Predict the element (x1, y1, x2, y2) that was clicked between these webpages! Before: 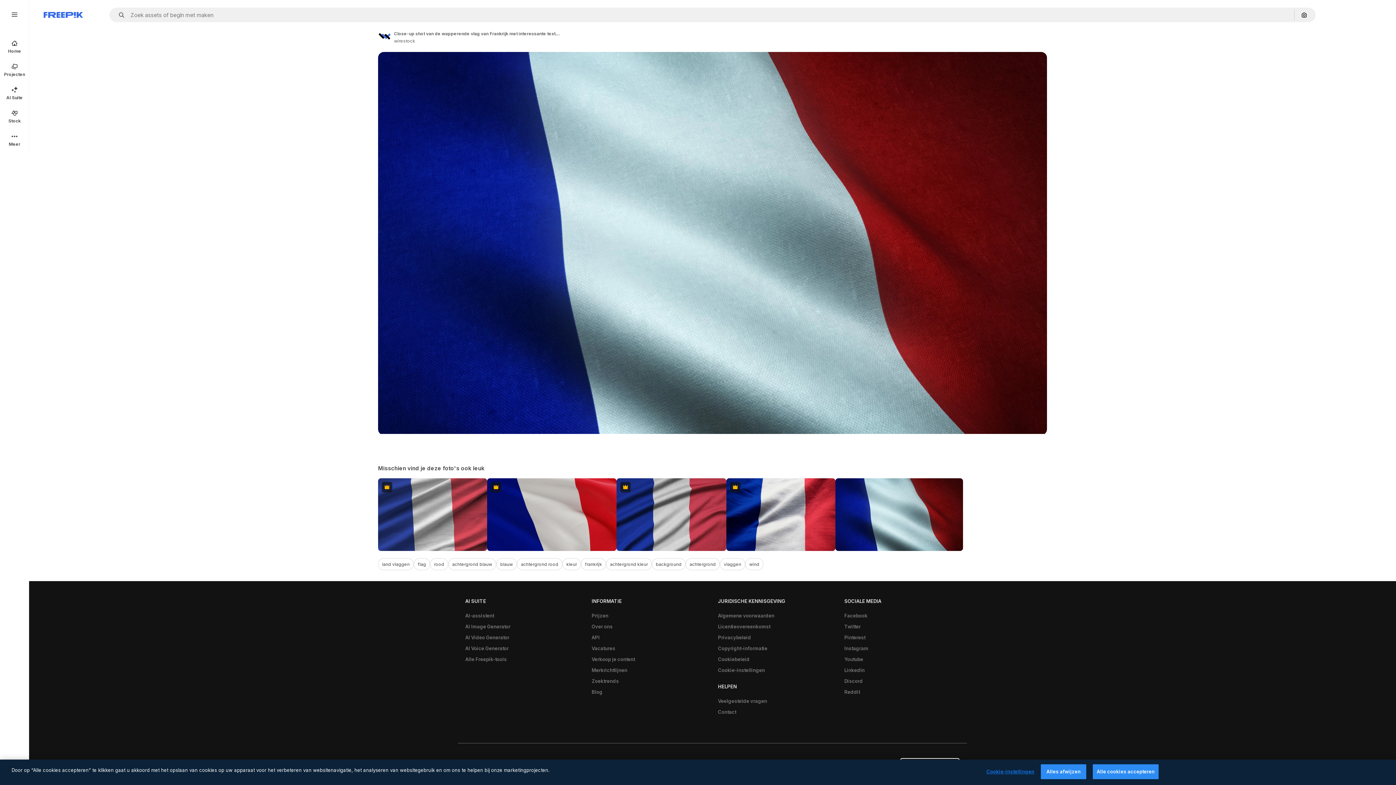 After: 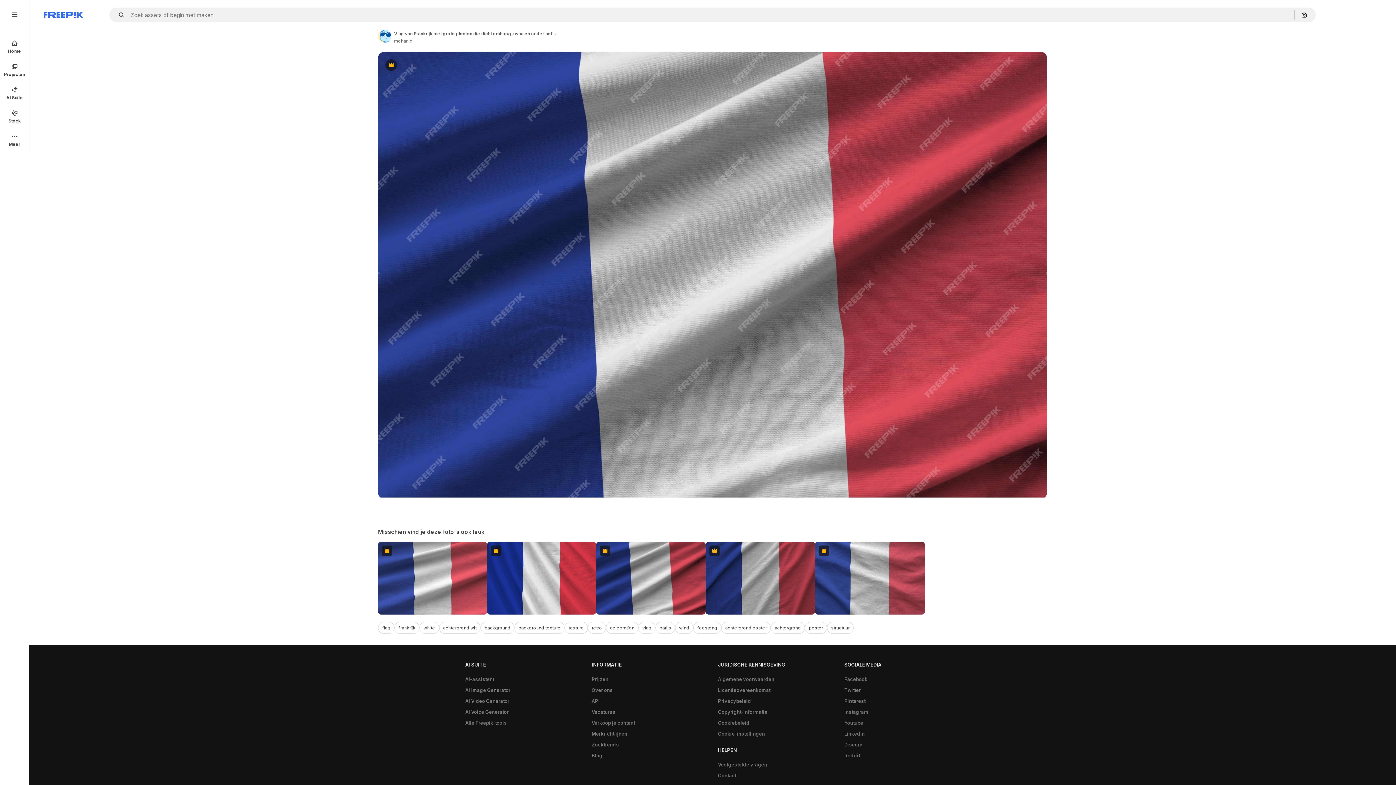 Action: label: Premium bbox: (378, 478, 487, 551)